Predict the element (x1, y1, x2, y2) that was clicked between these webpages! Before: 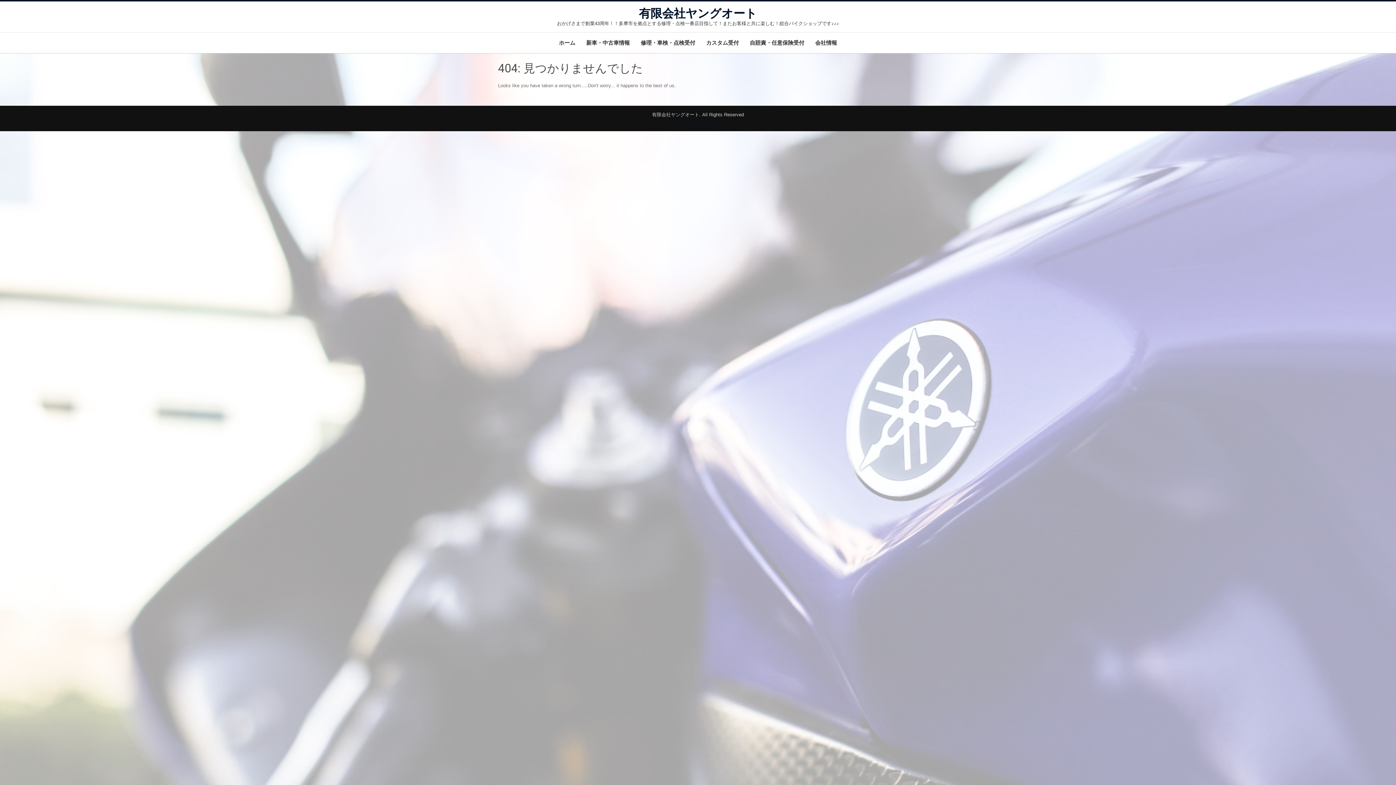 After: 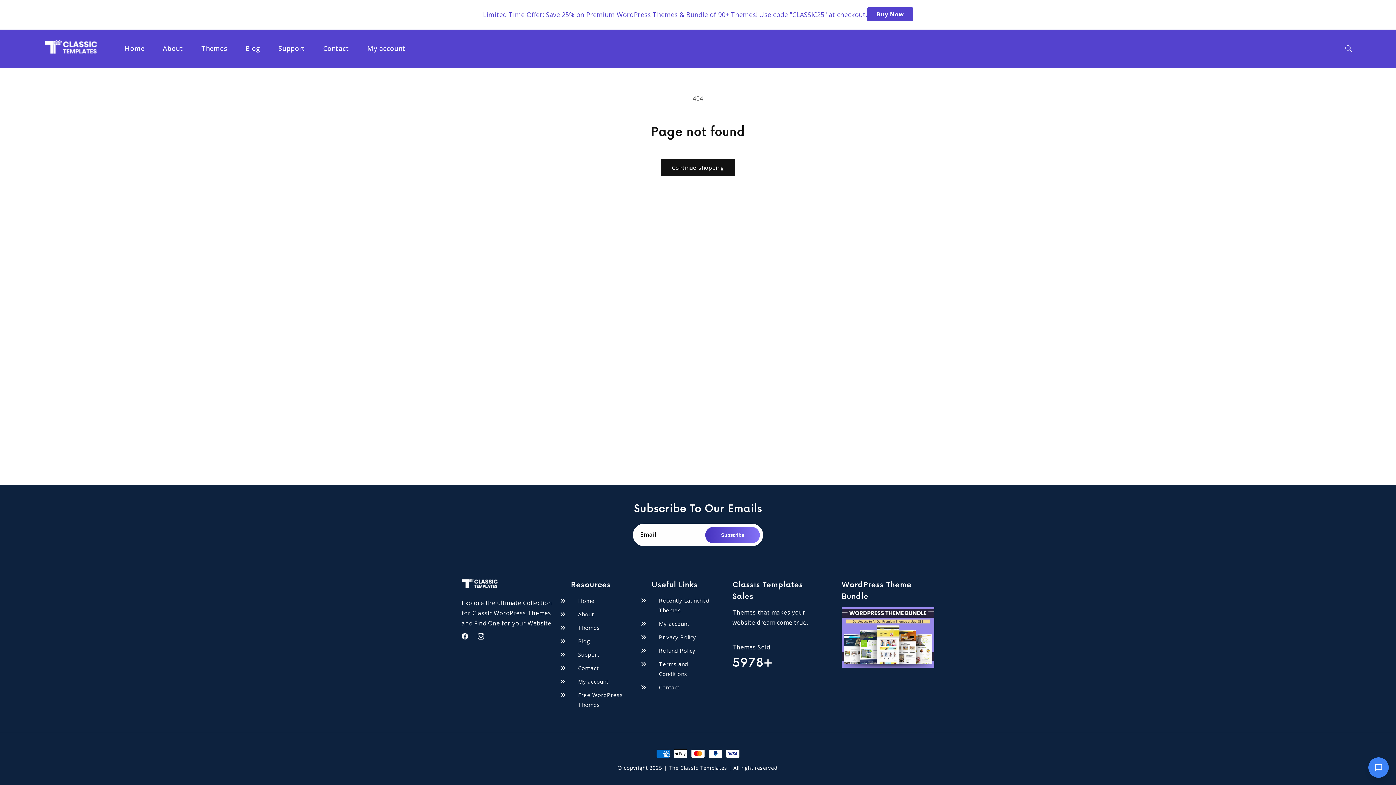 Action: bbox: (669, 119, 726, 124) label: Theme by ClassicTemplate